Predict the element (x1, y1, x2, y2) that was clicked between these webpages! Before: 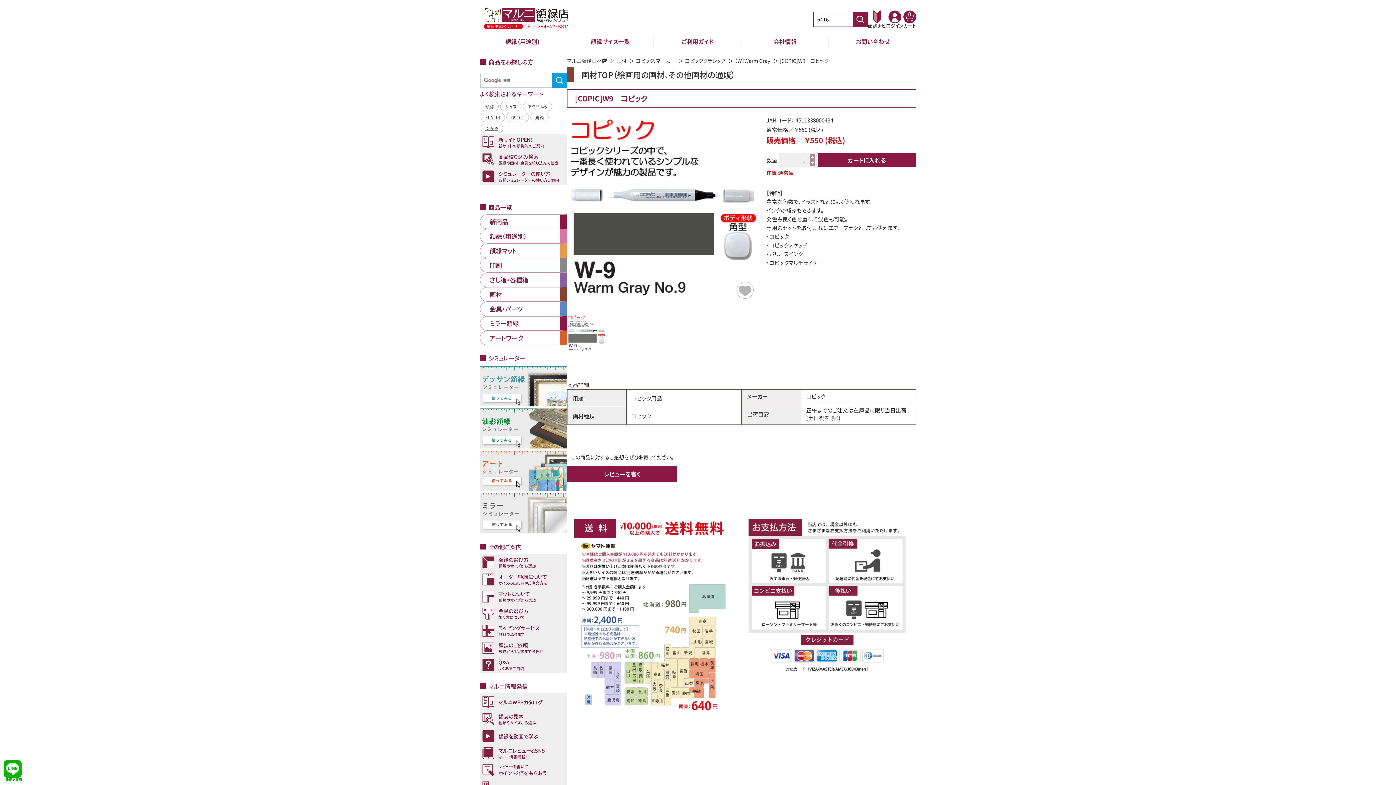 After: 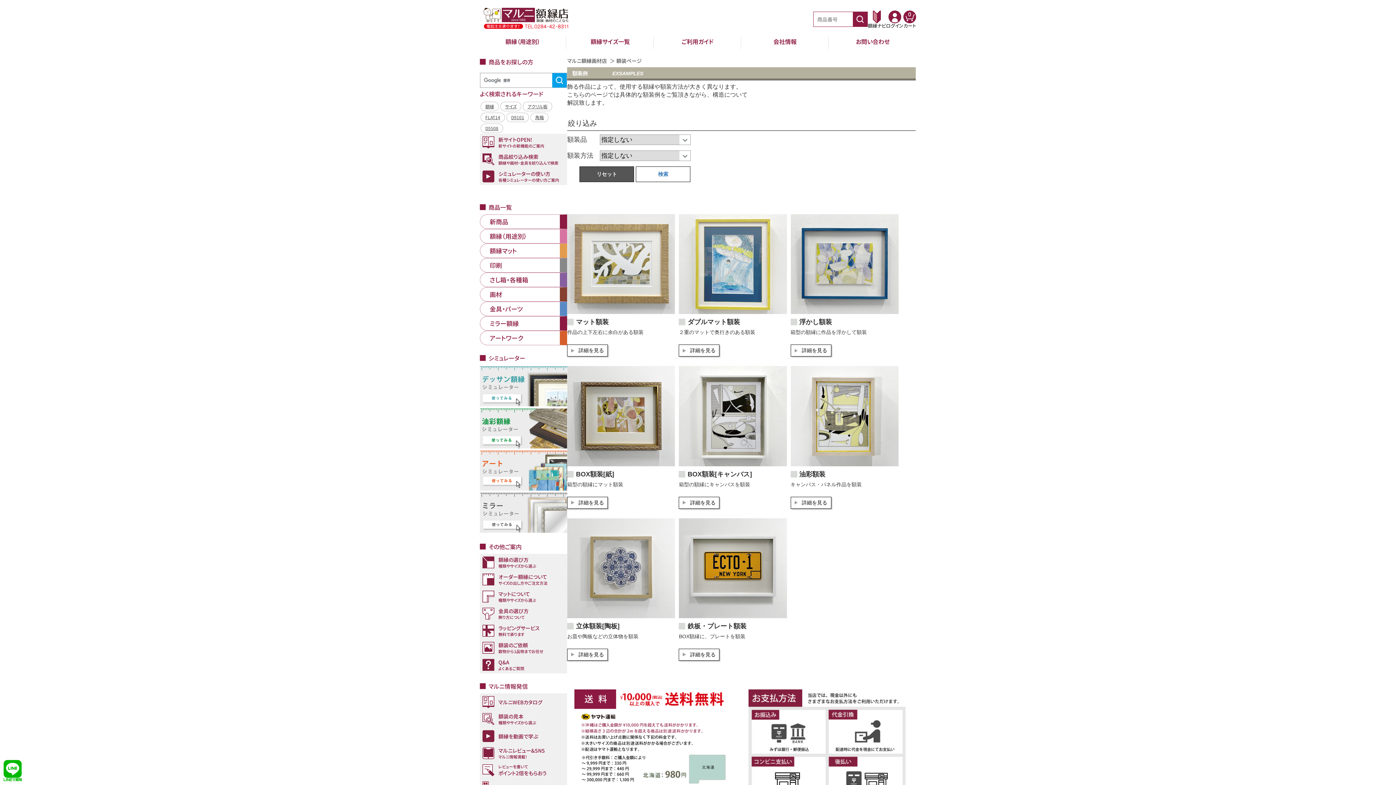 Action: label: 額装の見本
種類やサイズから選ぶ bbox: (480, 710, 567, 728)